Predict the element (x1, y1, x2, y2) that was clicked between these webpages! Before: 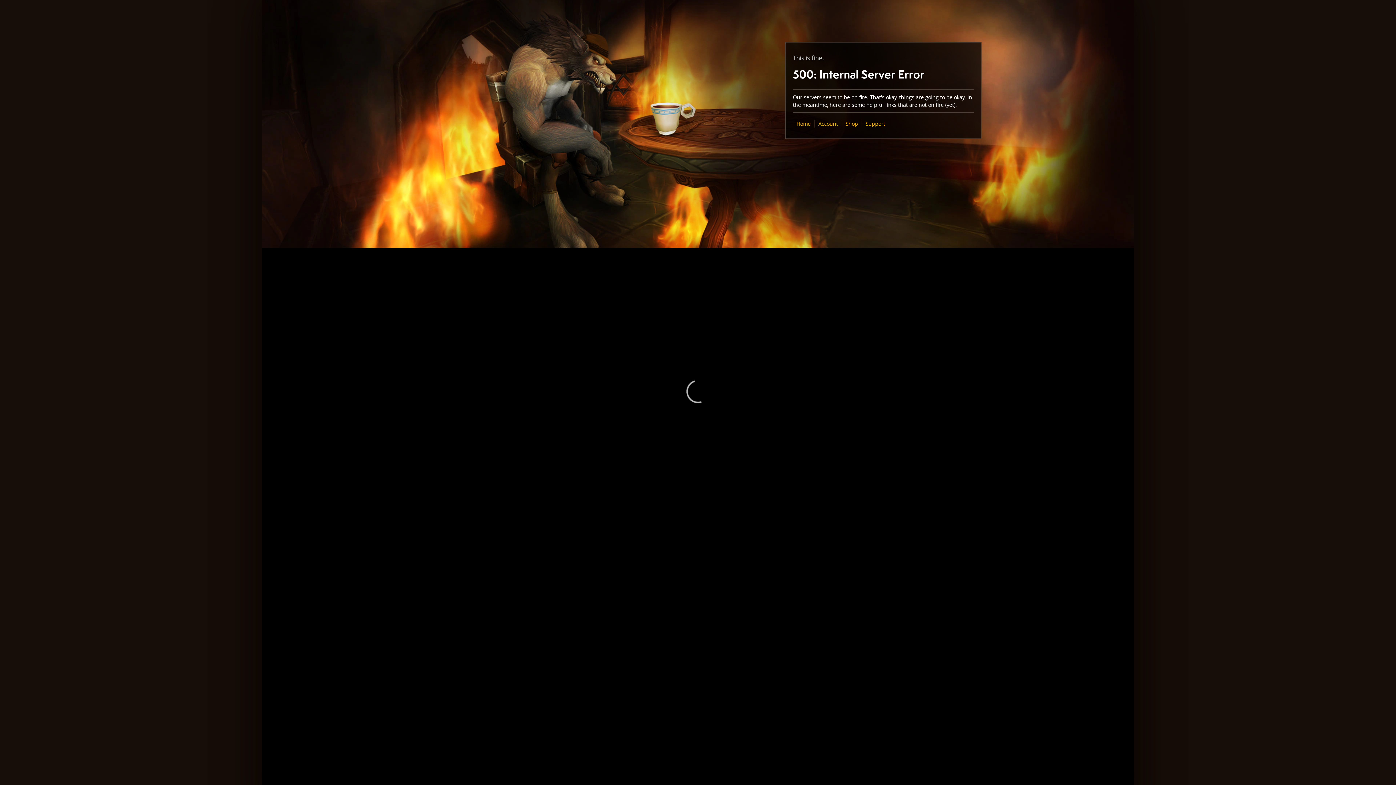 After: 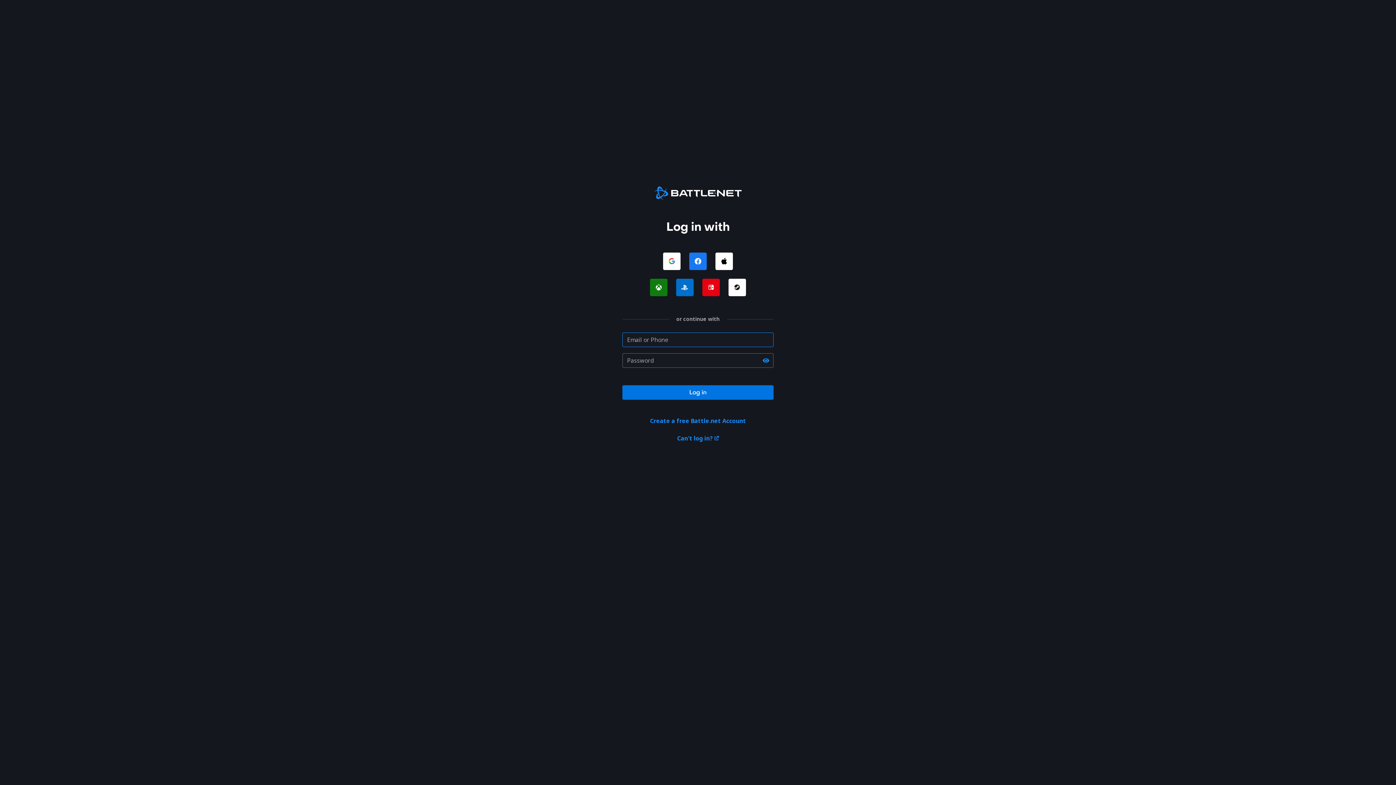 Action: label: Account bbox: (818, 120, 838, 127)